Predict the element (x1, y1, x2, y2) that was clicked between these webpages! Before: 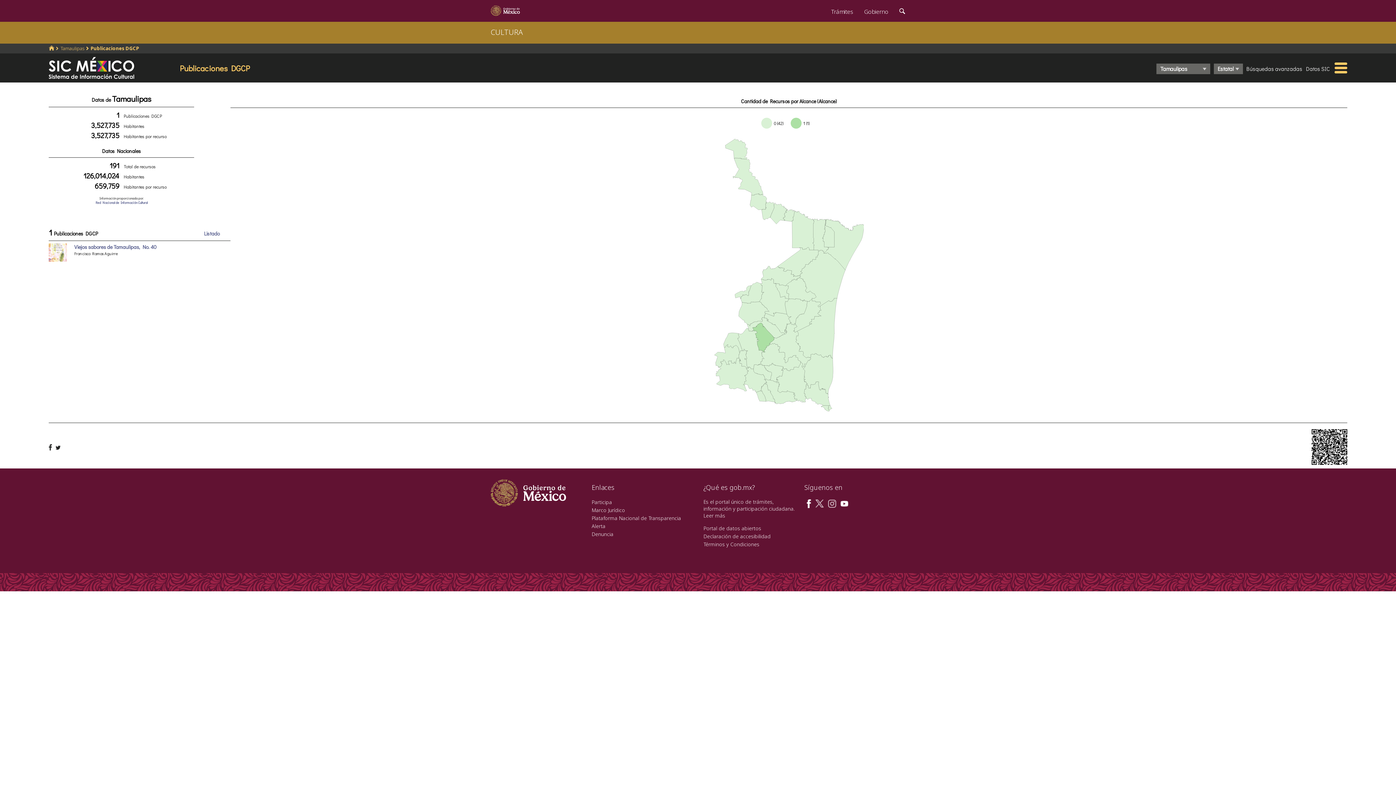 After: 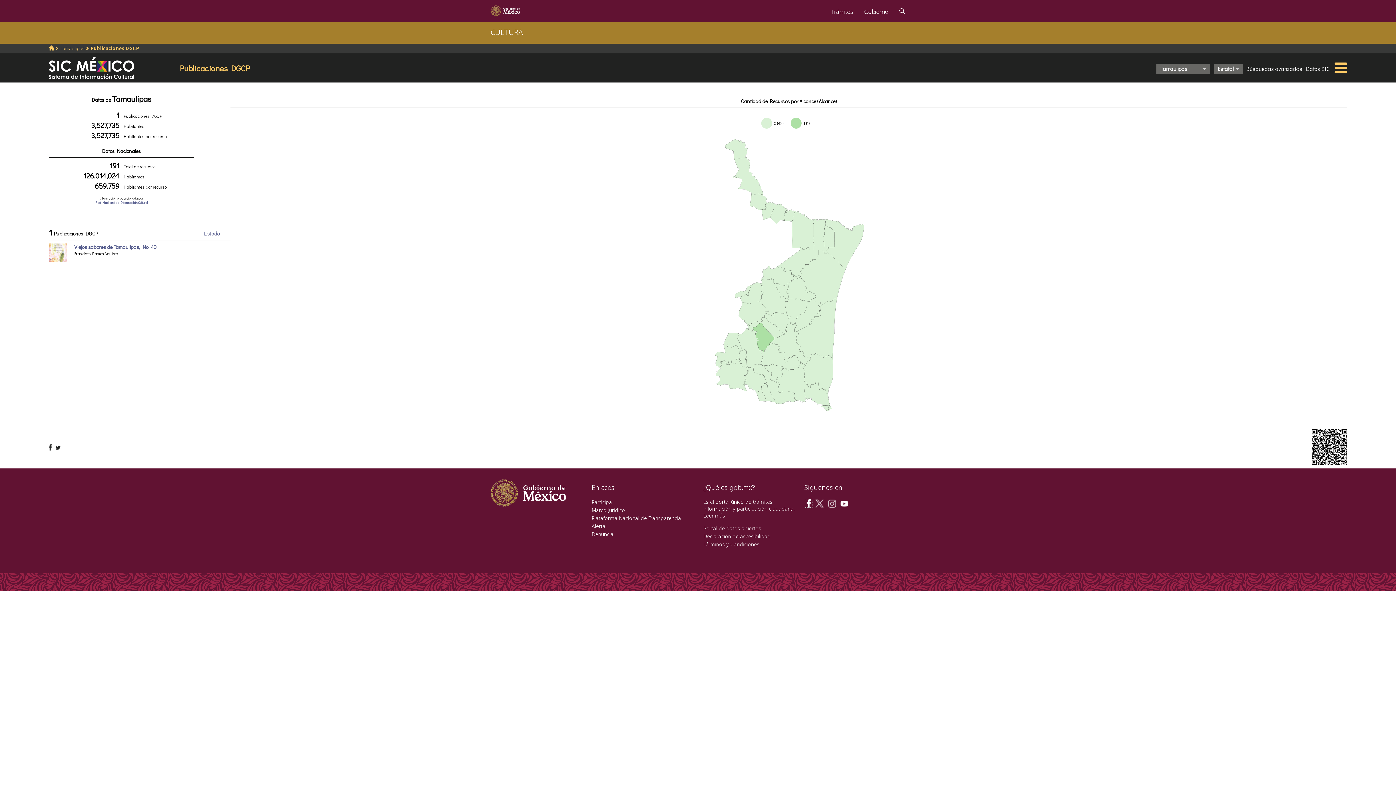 Action: bbox: (804, 499, 813, 506)